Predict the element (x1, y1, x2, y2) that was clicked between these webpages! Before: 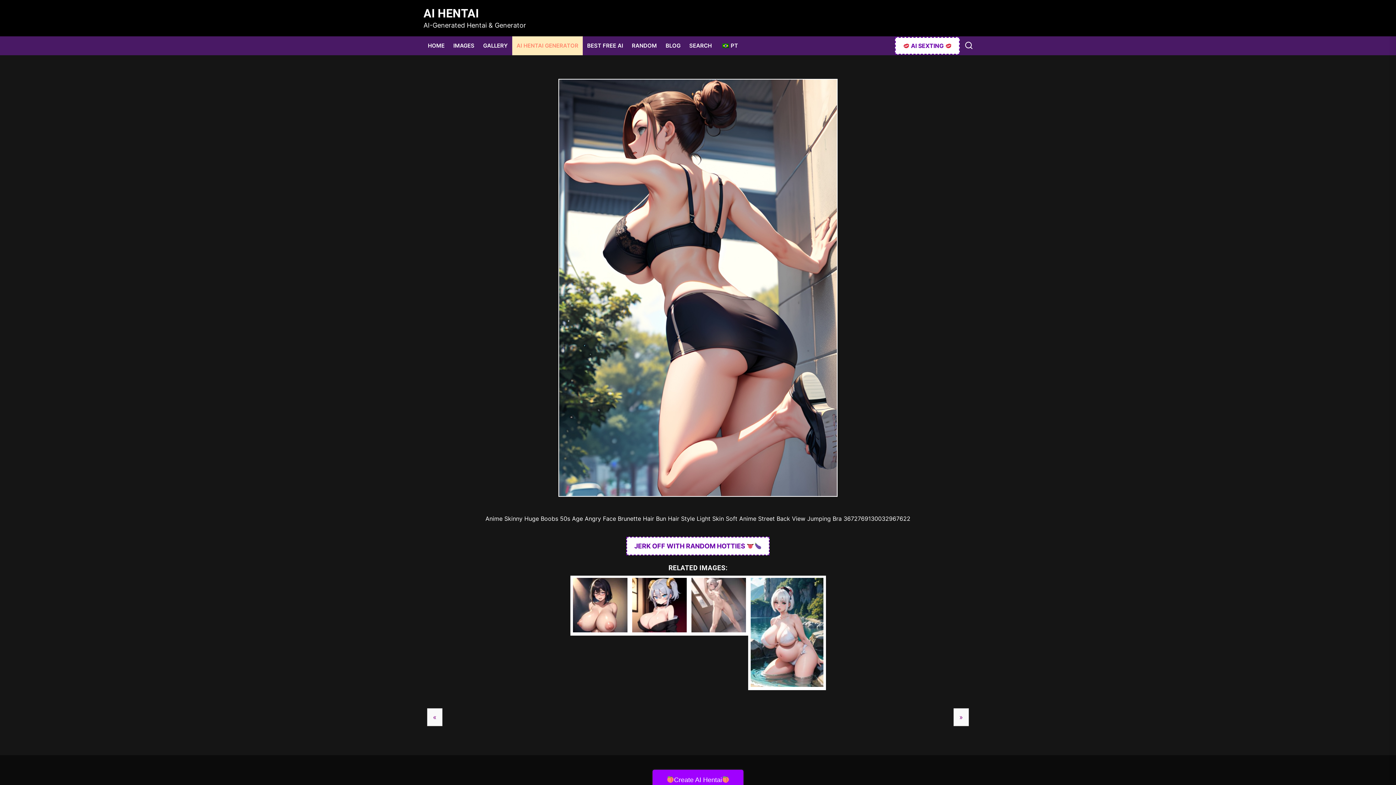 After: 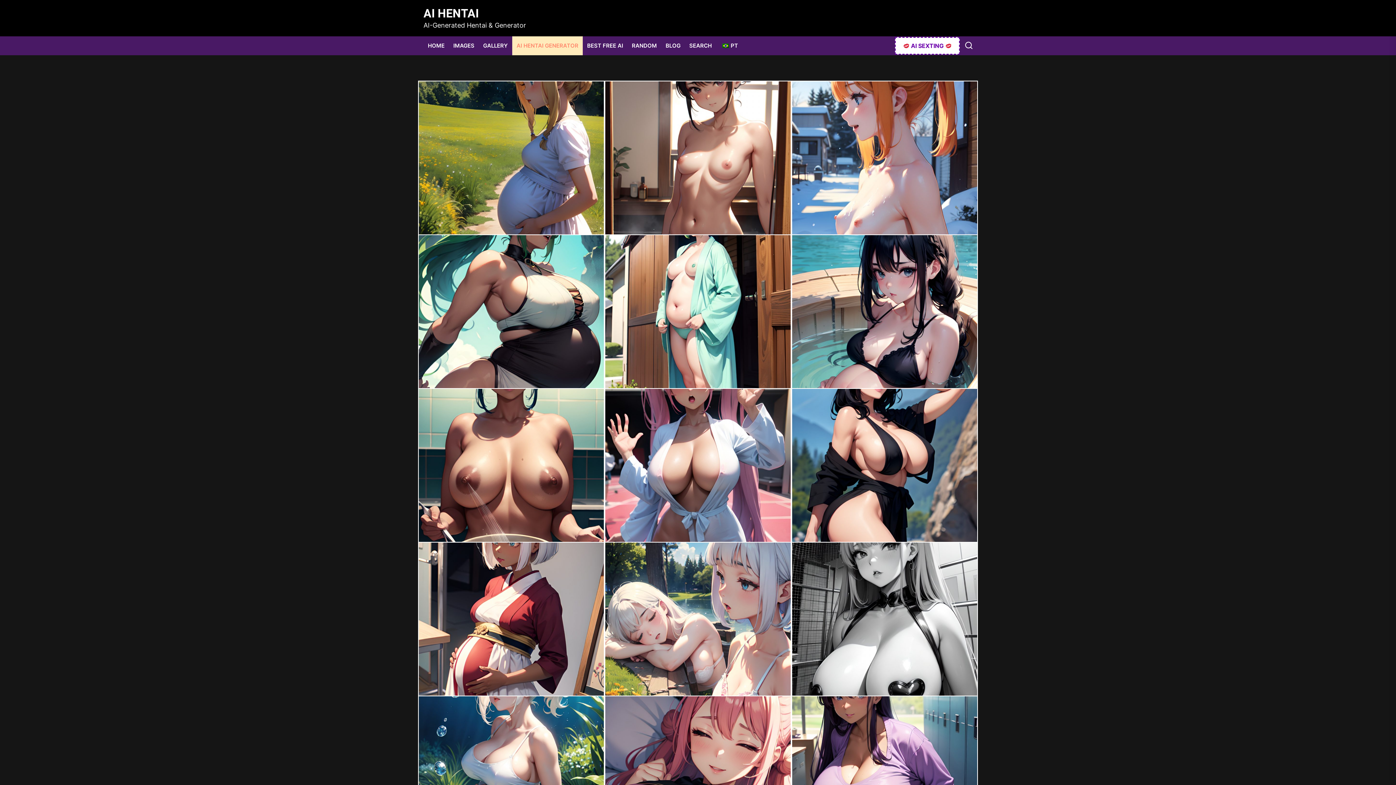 Action: label: IMAGES bbox: (449, 36, 478, 55)